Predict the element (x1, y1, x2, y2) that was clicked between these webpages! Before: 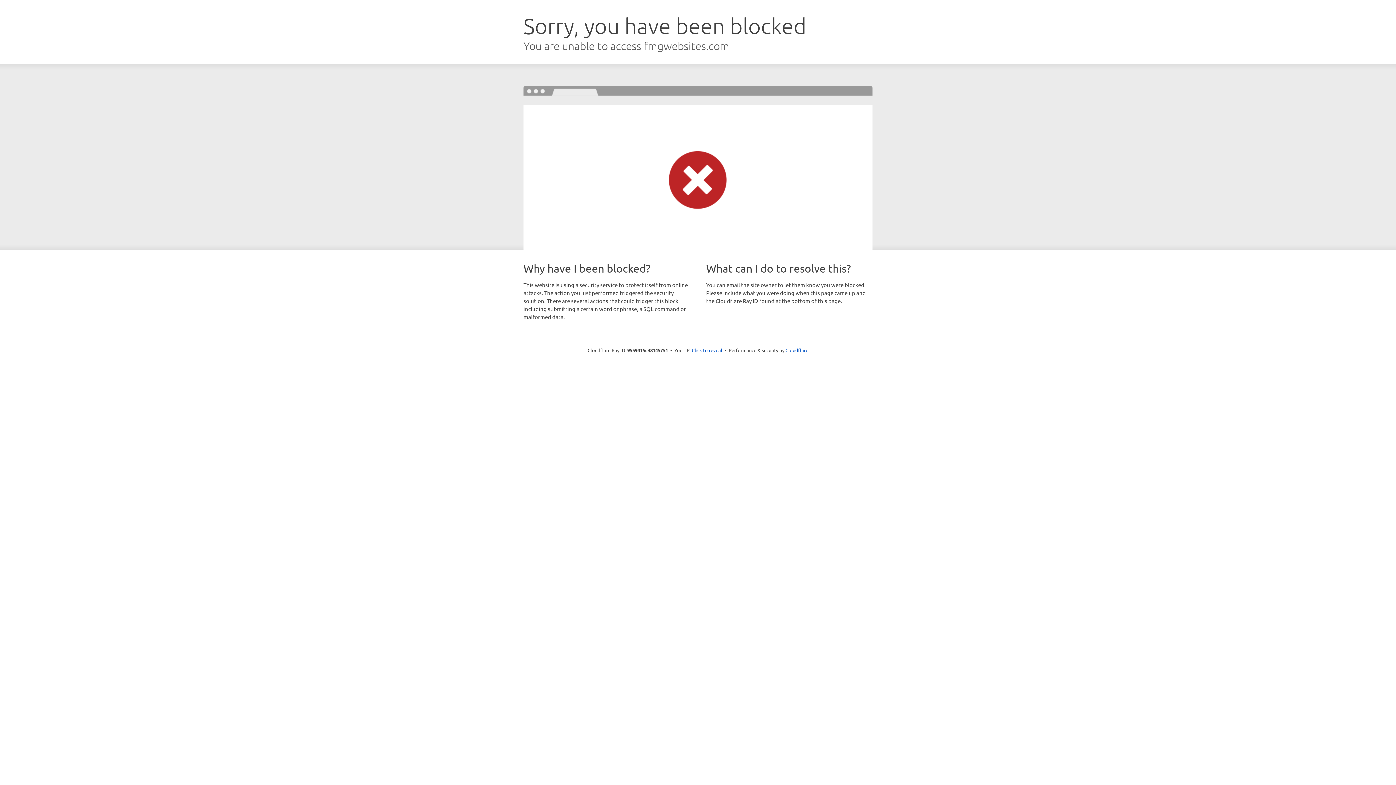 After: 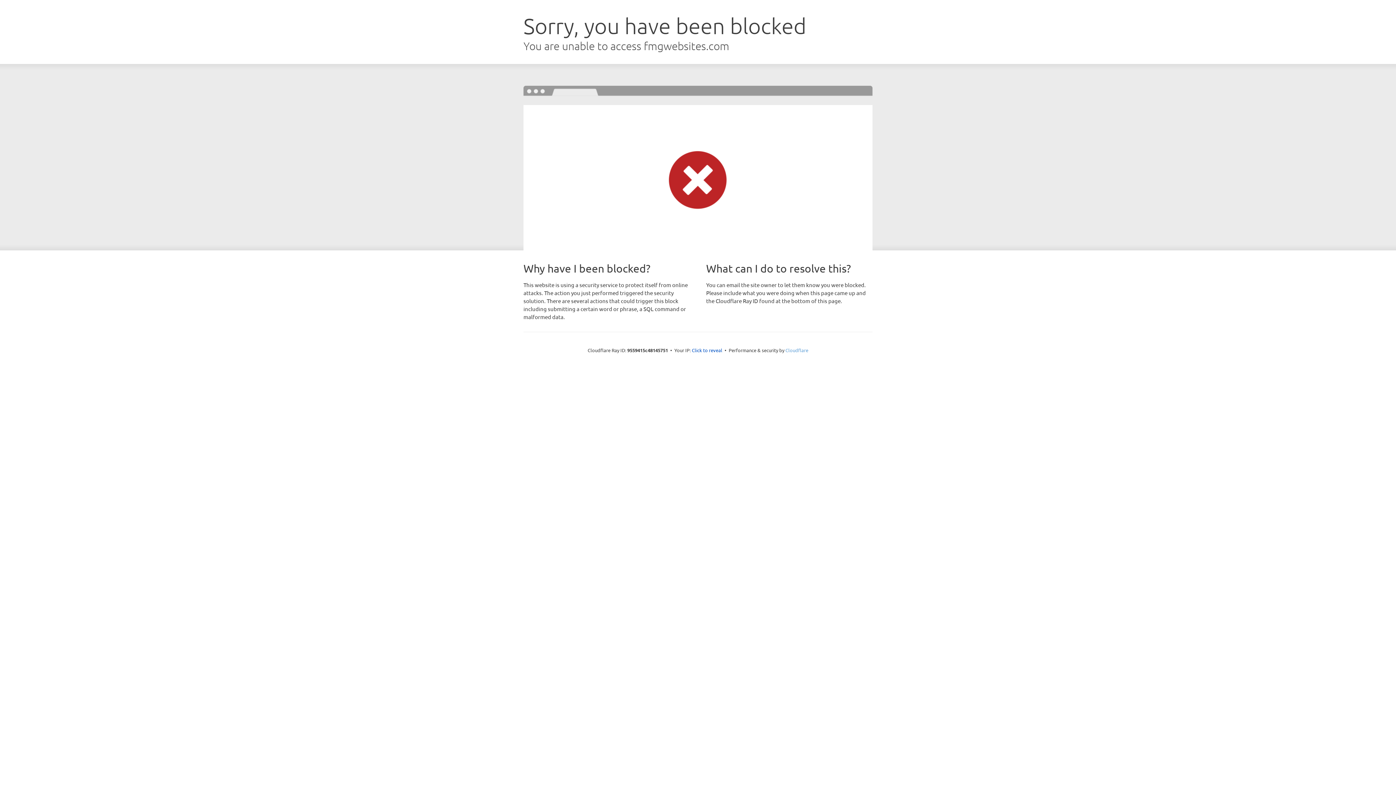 Action: label: Cloudflare bbox: (785, 347, 808, 353)